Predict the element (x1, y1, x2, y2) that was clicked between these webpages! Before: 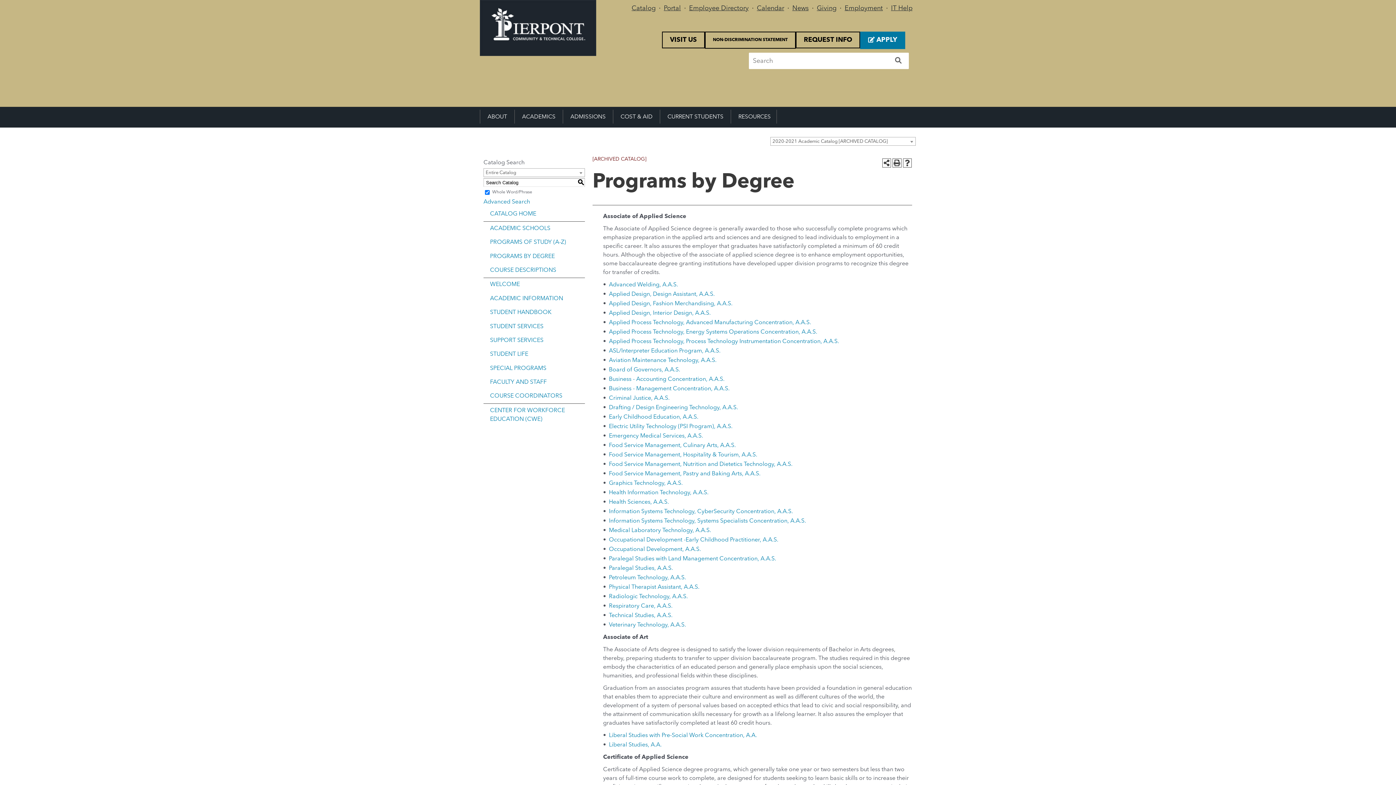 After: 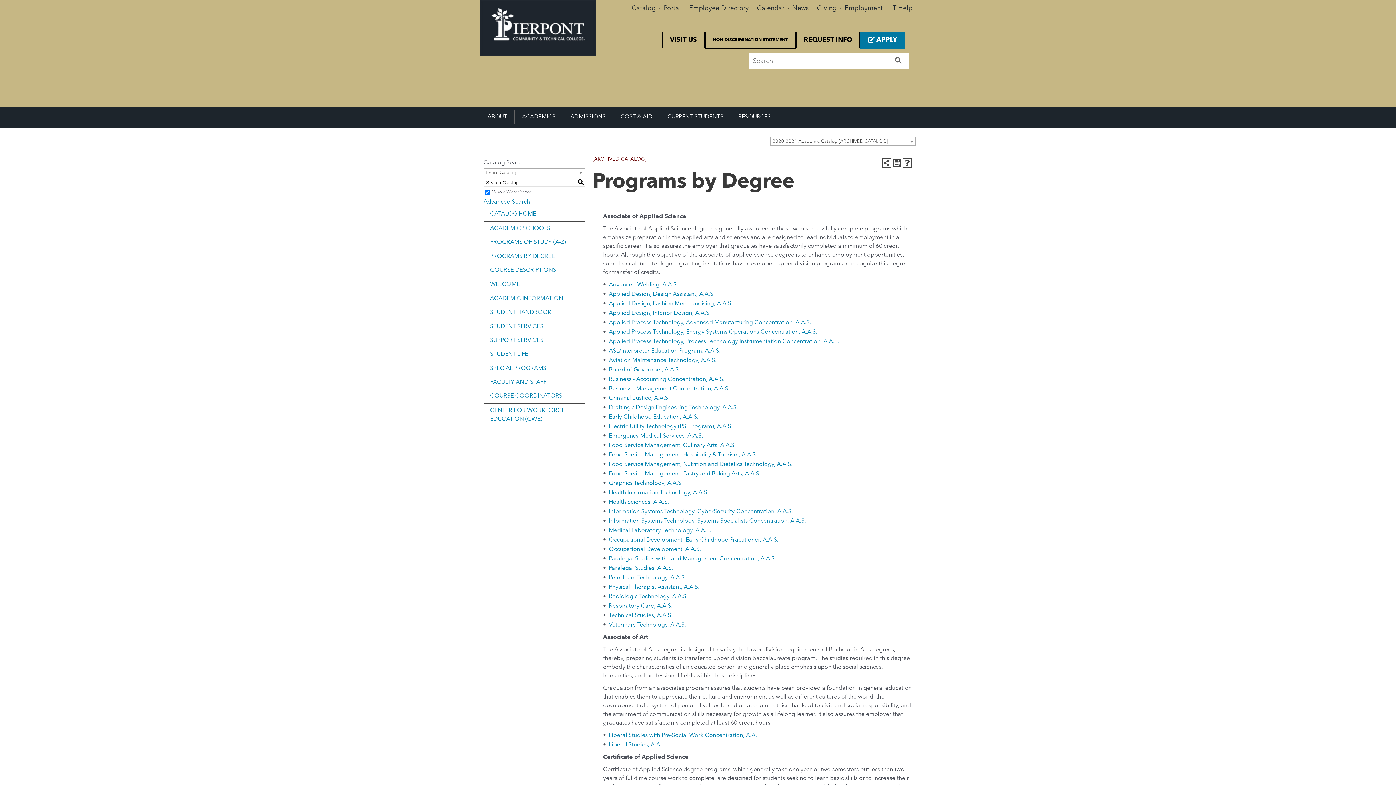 Action: bbox: (892, 158, 901, 167) label: Print (opens a new window)